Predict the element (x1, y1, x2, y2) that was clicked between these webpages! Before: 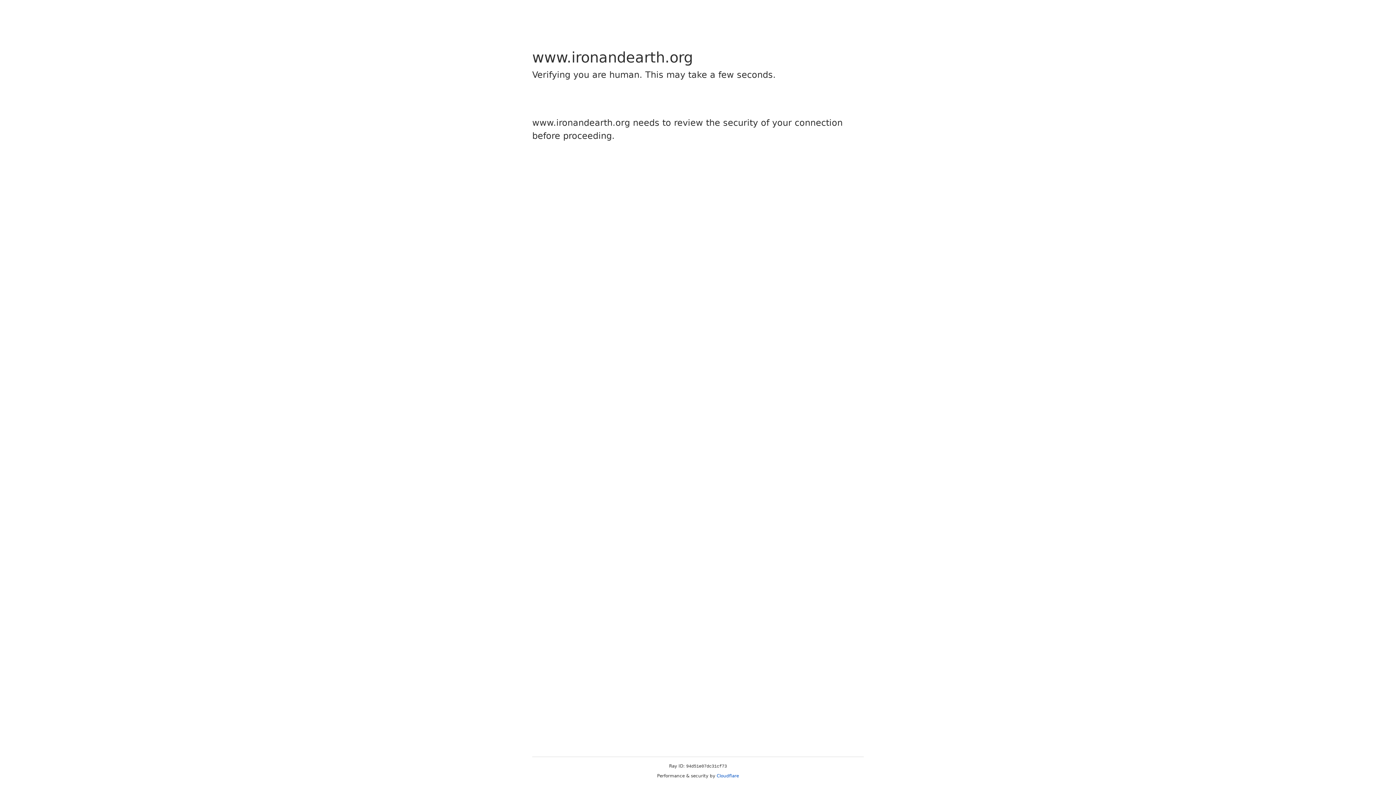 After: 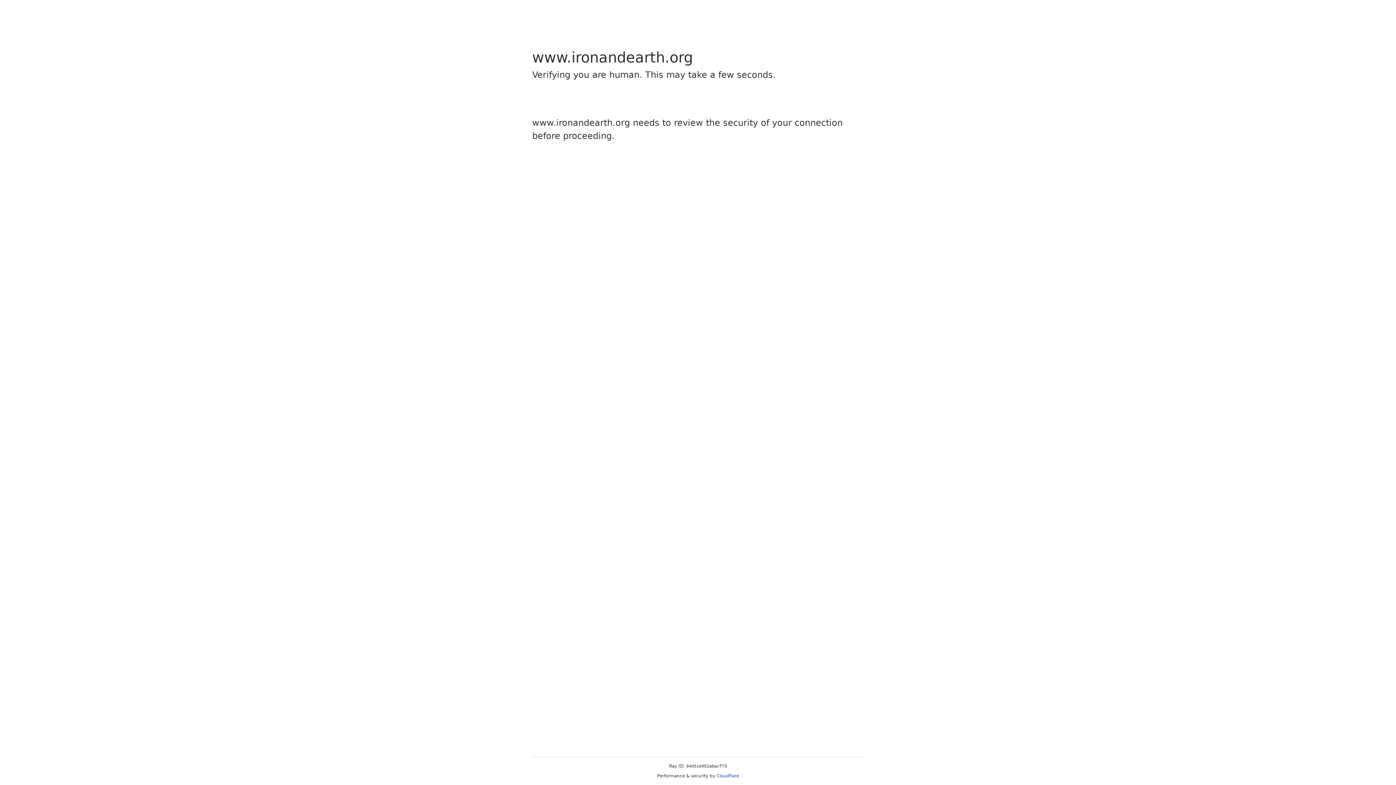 Action: bbox: (716, 773, 739, 778) label: Cloudflare